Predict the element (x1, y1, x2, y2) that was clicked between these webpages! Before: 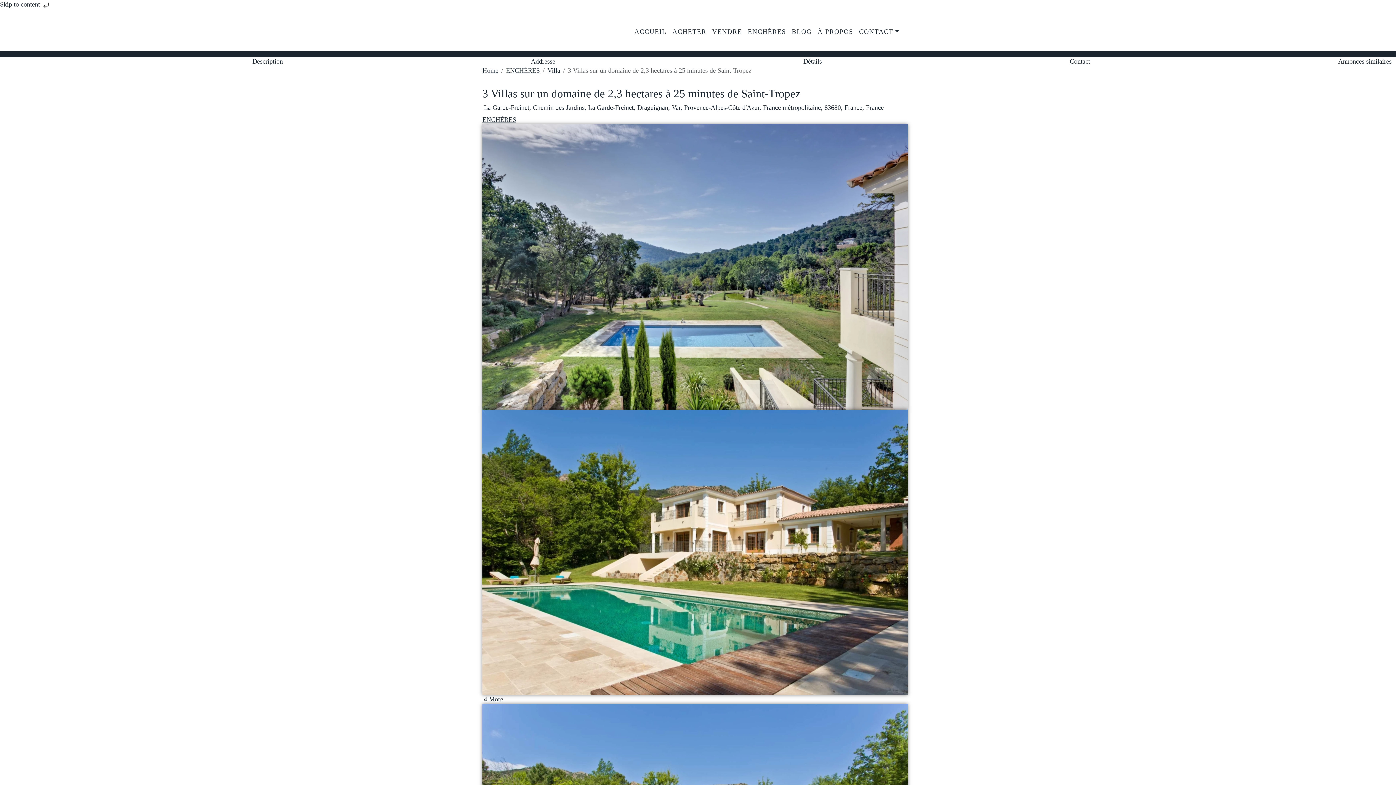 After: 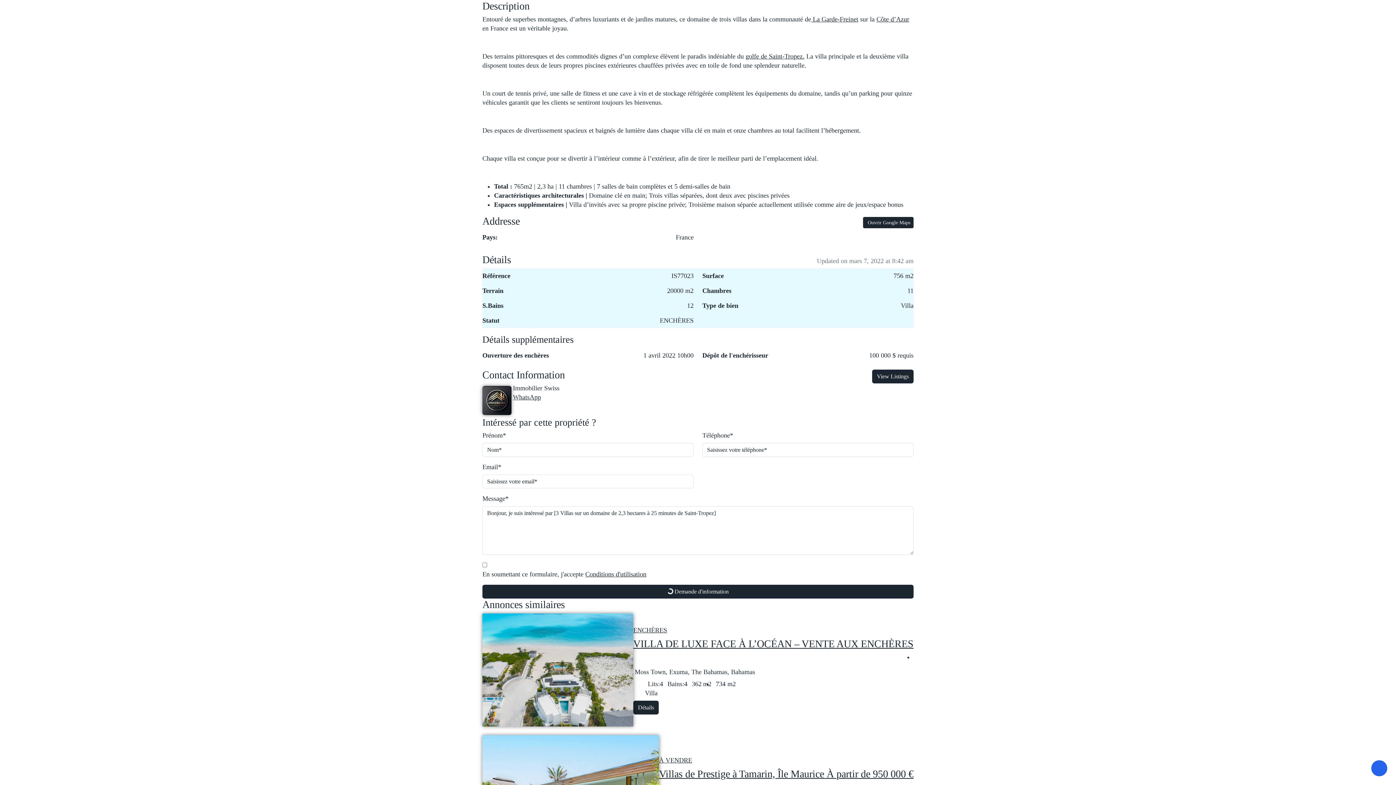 Action: bbox: (252, 51, 282, 70) label: Description